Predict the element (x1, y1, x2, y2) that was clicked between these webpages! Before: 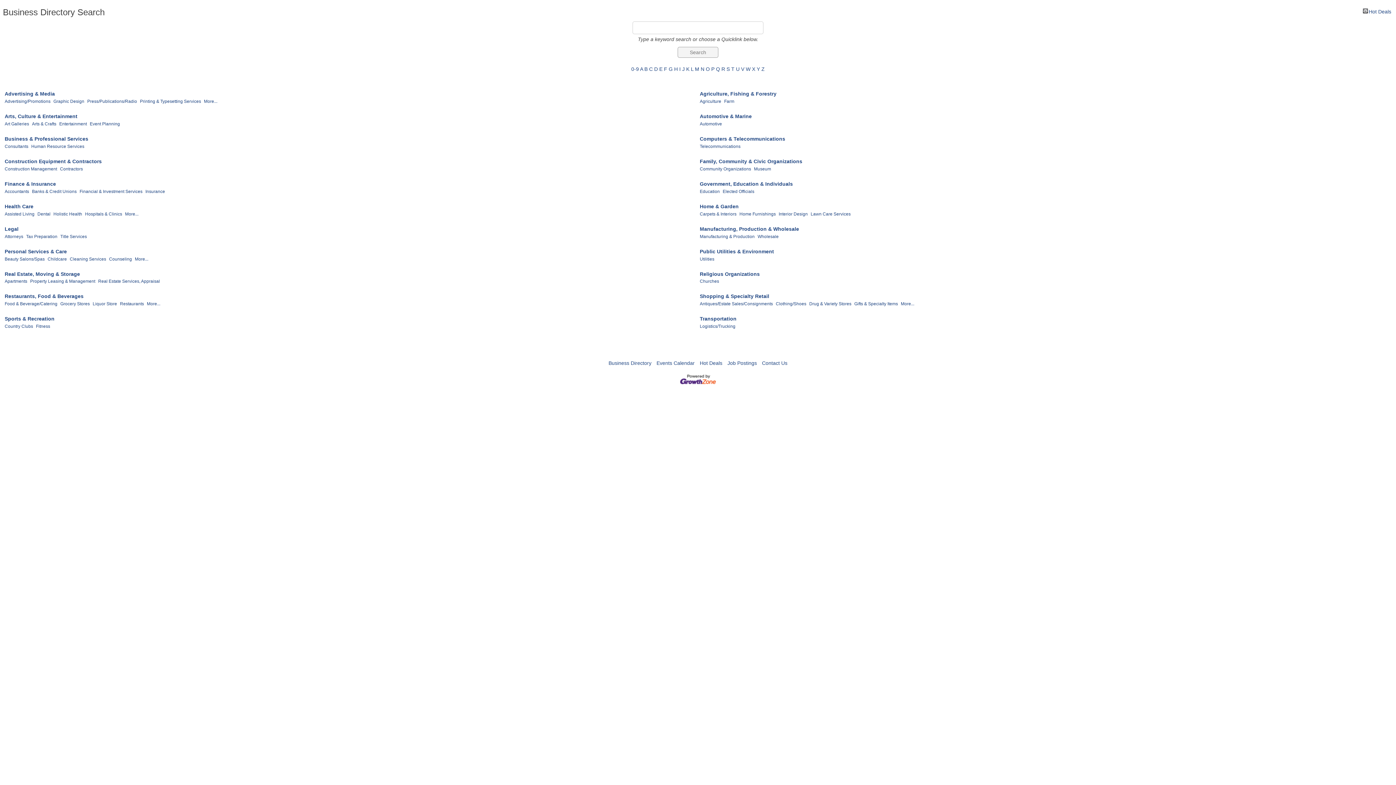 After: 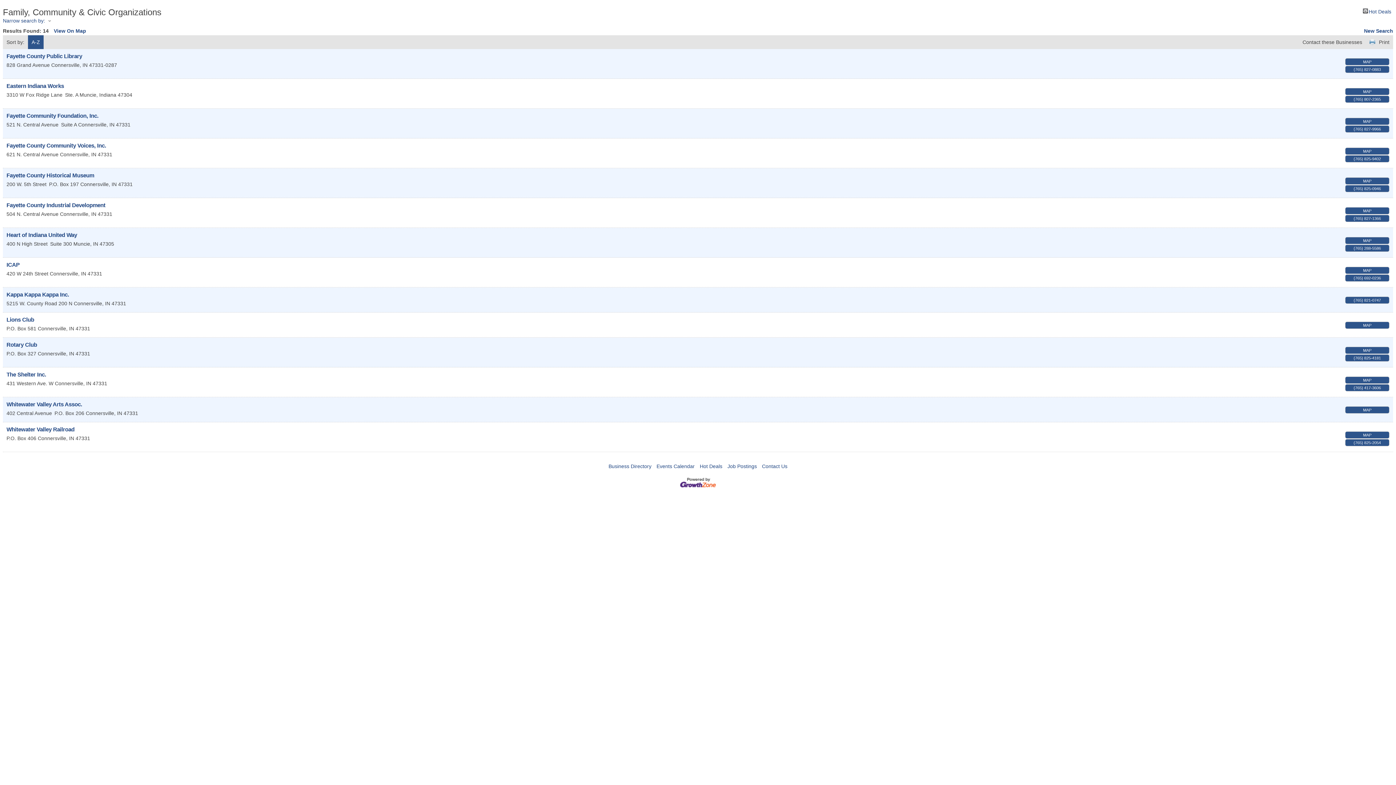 Action: label: Family, Community & Civic Organizations bbox: (700, 158, 802, 164)